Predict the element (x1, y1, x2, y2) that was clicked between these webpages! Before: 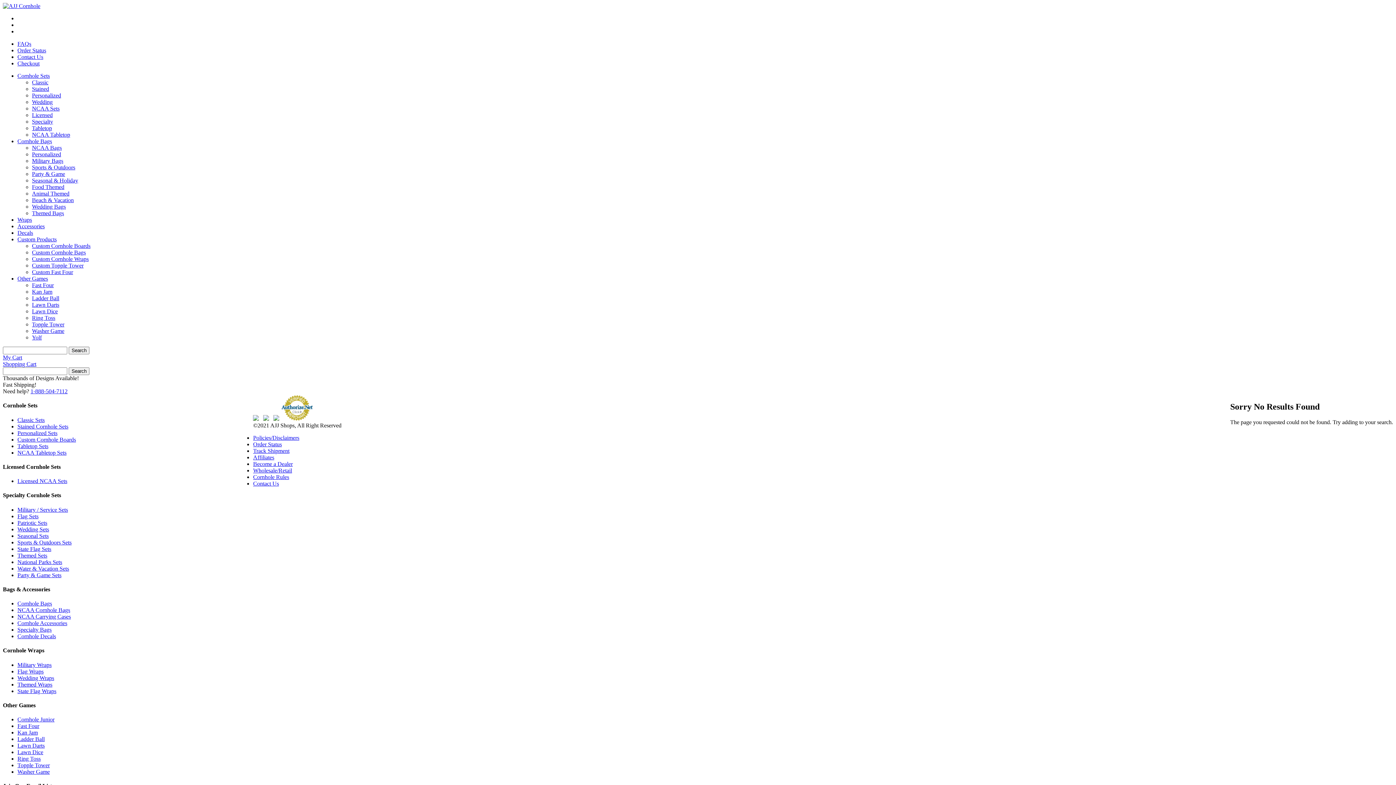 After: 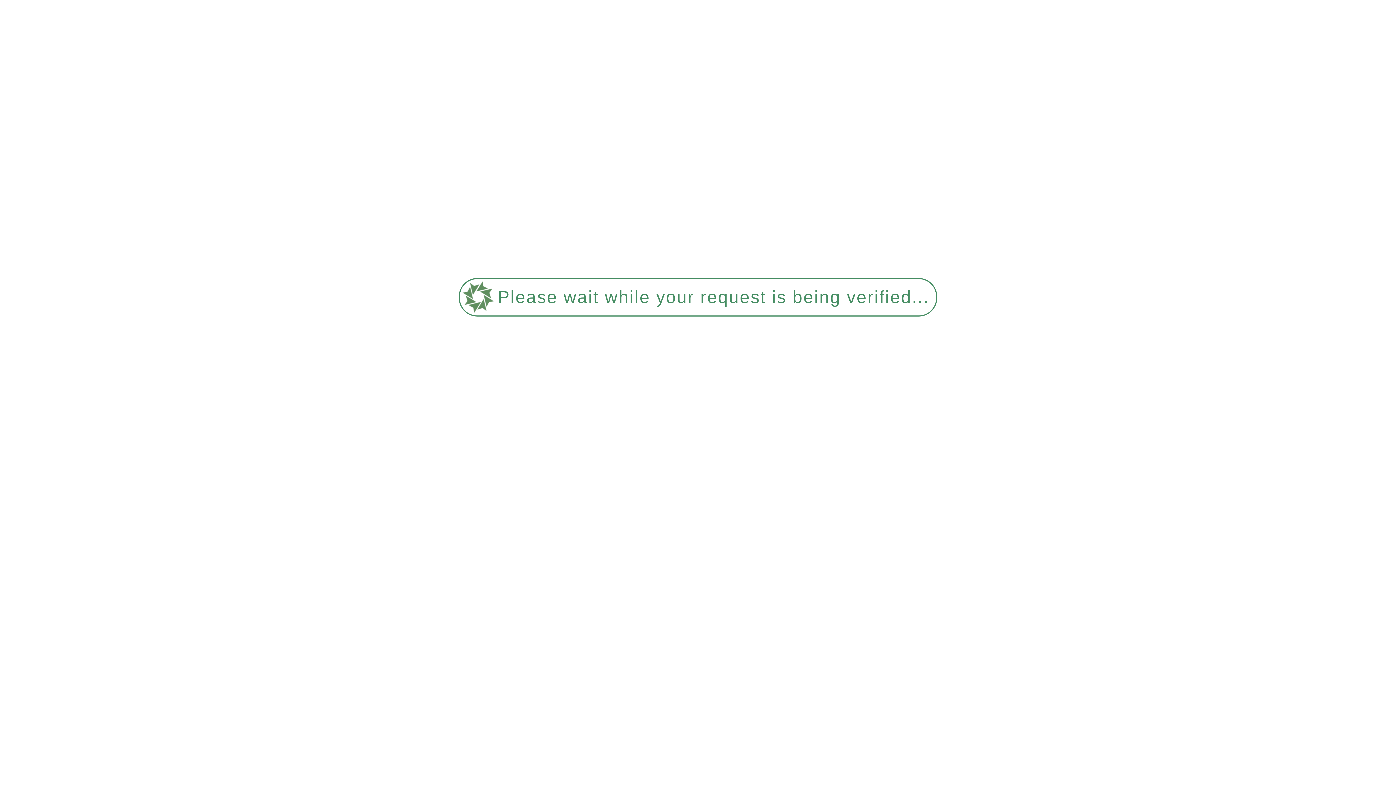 Action: bbox: (32, 262, 83, 268) label: Custom Topple Tower